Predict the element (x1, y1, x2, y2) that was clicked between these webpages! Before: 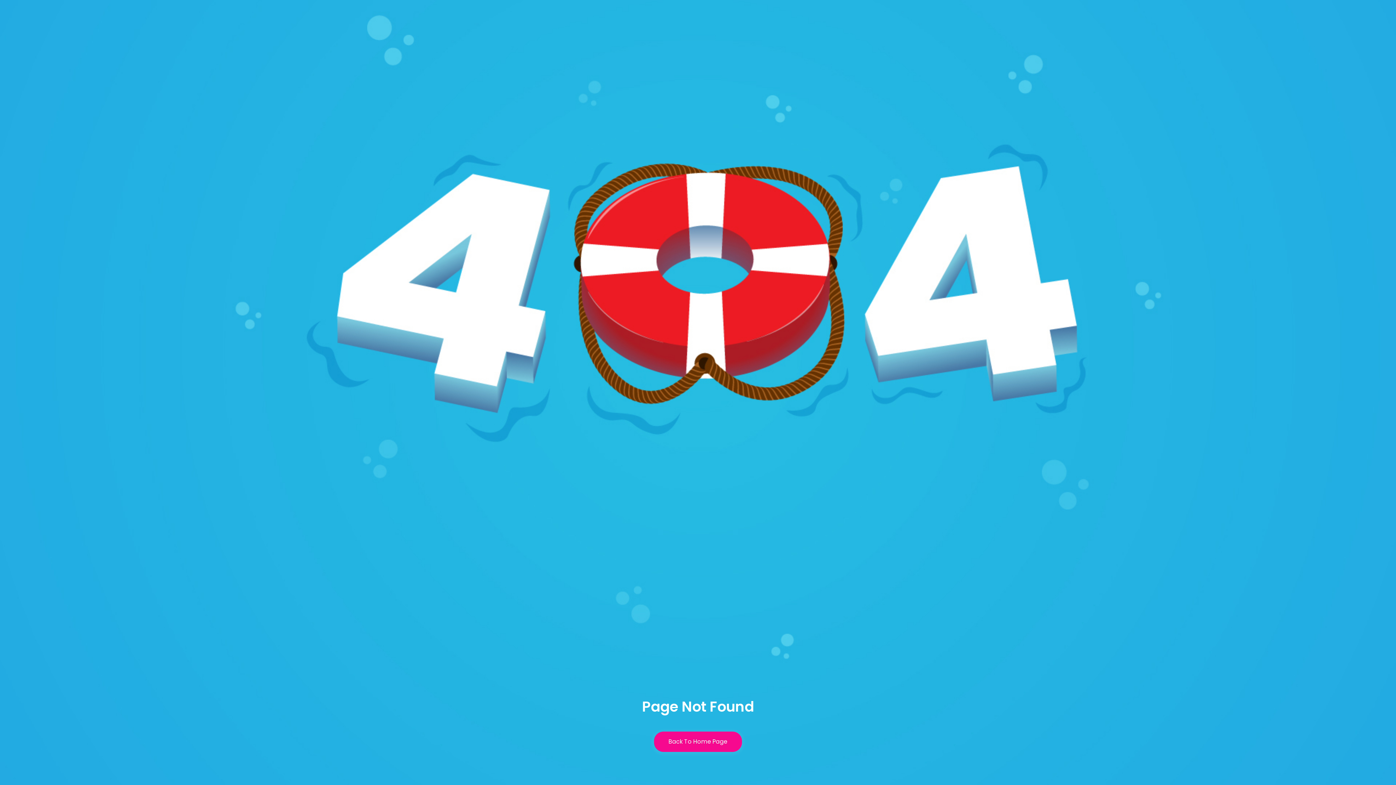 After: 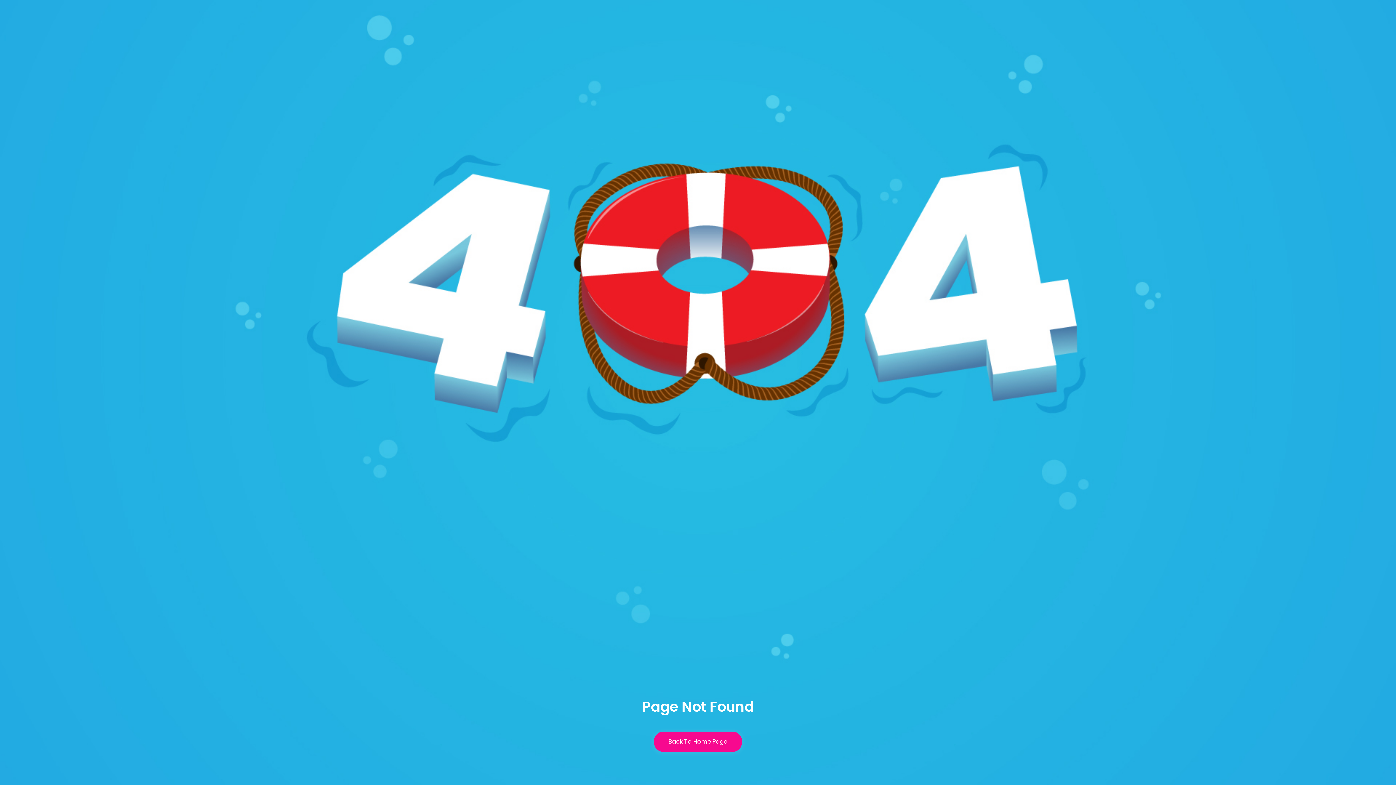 Action: bbox: (654, 732, 742, 752) label: Back To Home Page